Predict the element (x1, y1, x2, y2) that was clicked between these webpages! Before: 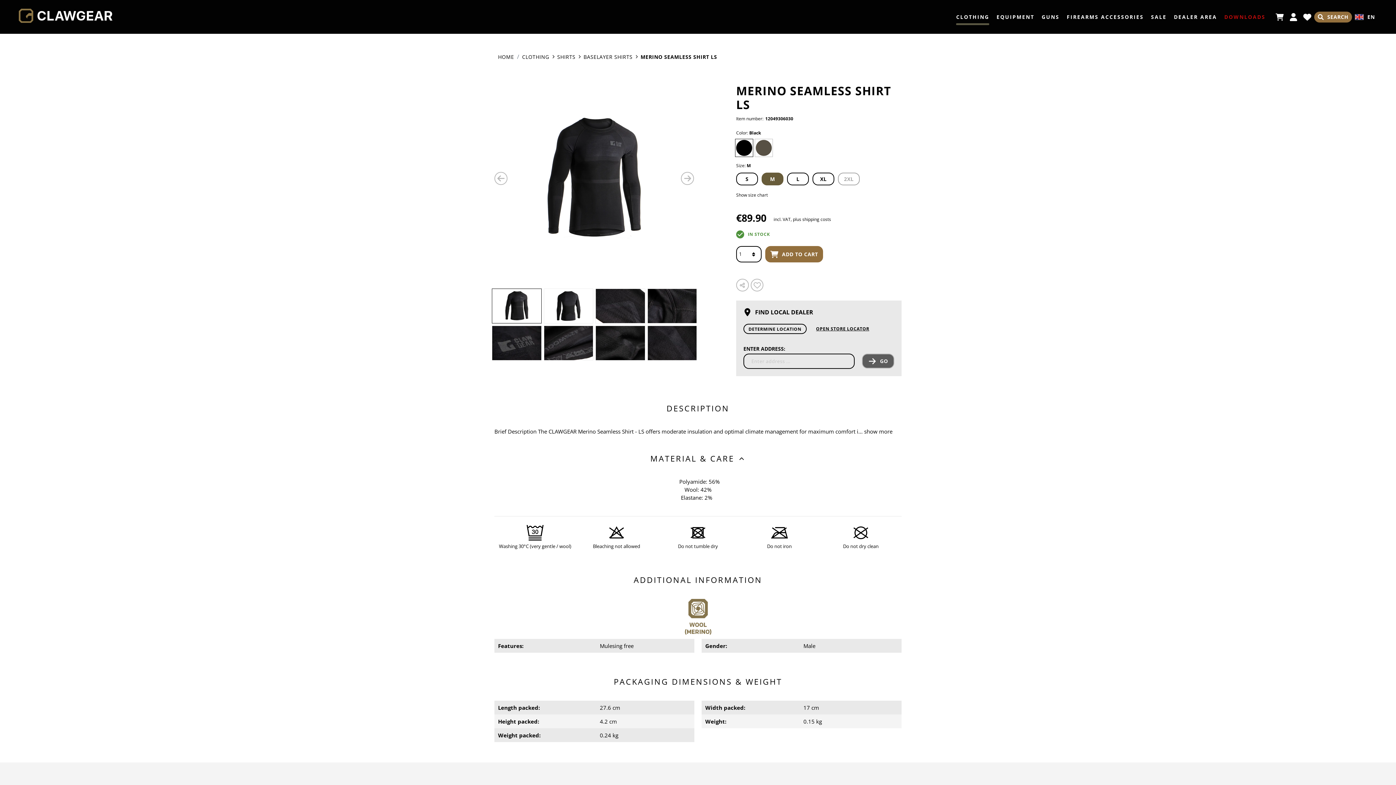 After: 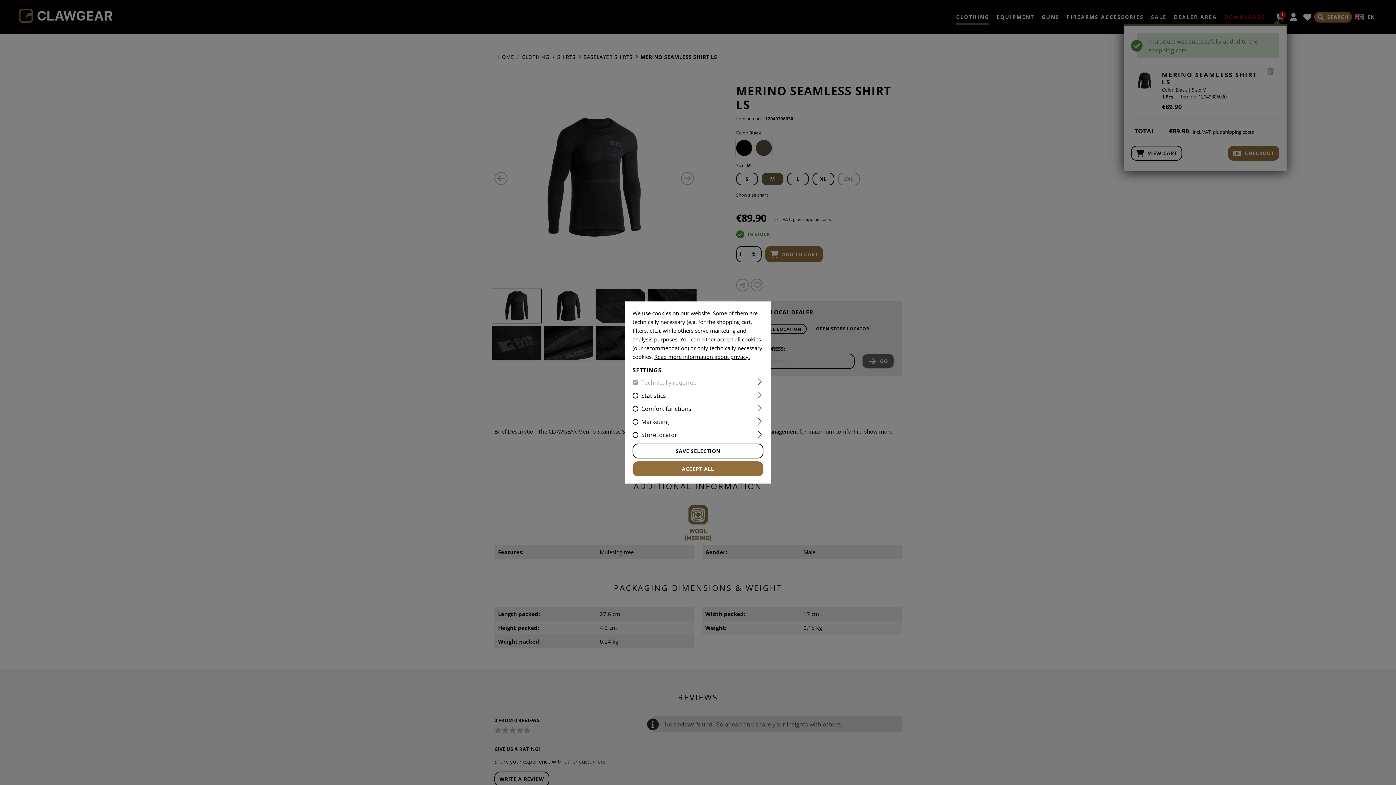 Action: bbox: (765, 246, 823, 262) label: Add to cart